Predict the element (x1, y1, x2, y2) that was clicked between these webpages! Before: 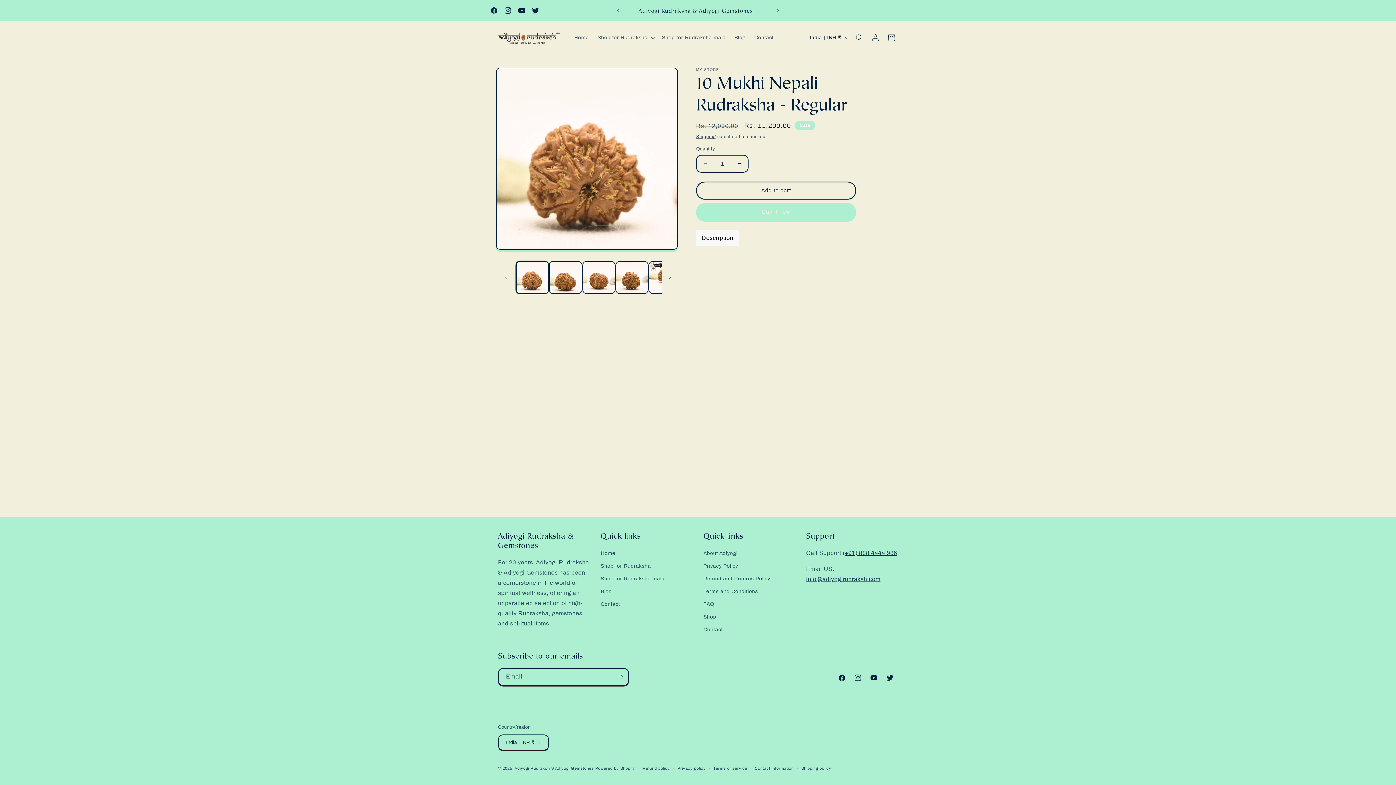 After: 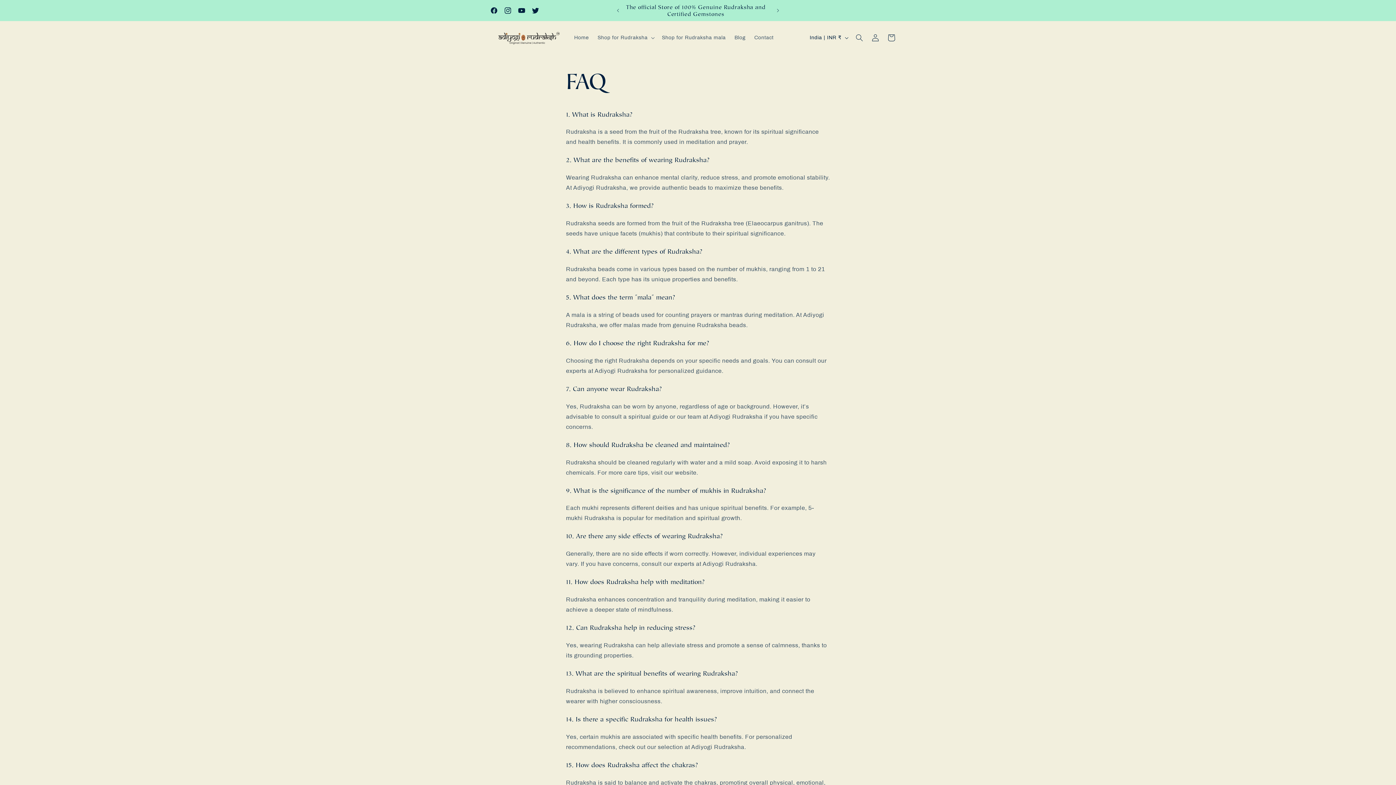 Action: label: FAQ bbox: (703, 598, 714, 610)